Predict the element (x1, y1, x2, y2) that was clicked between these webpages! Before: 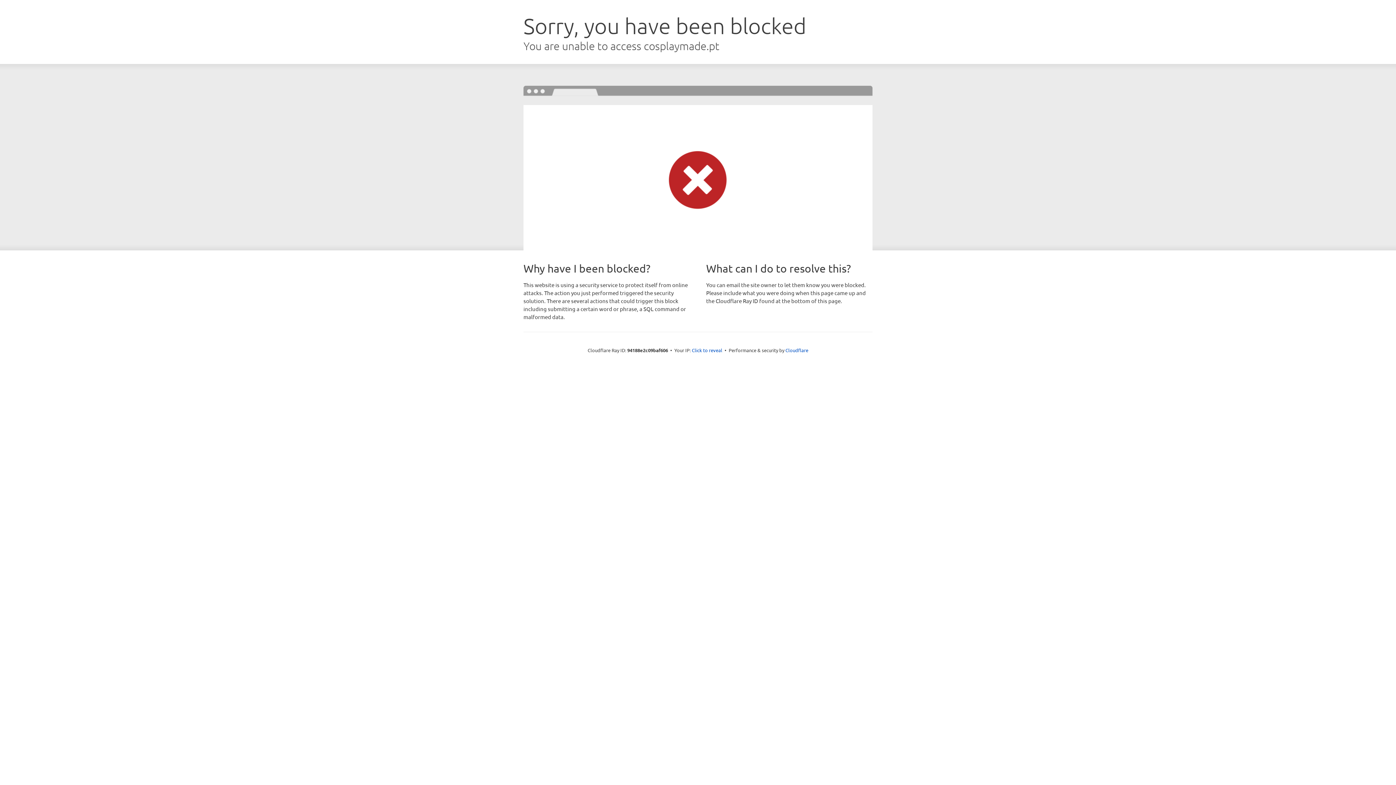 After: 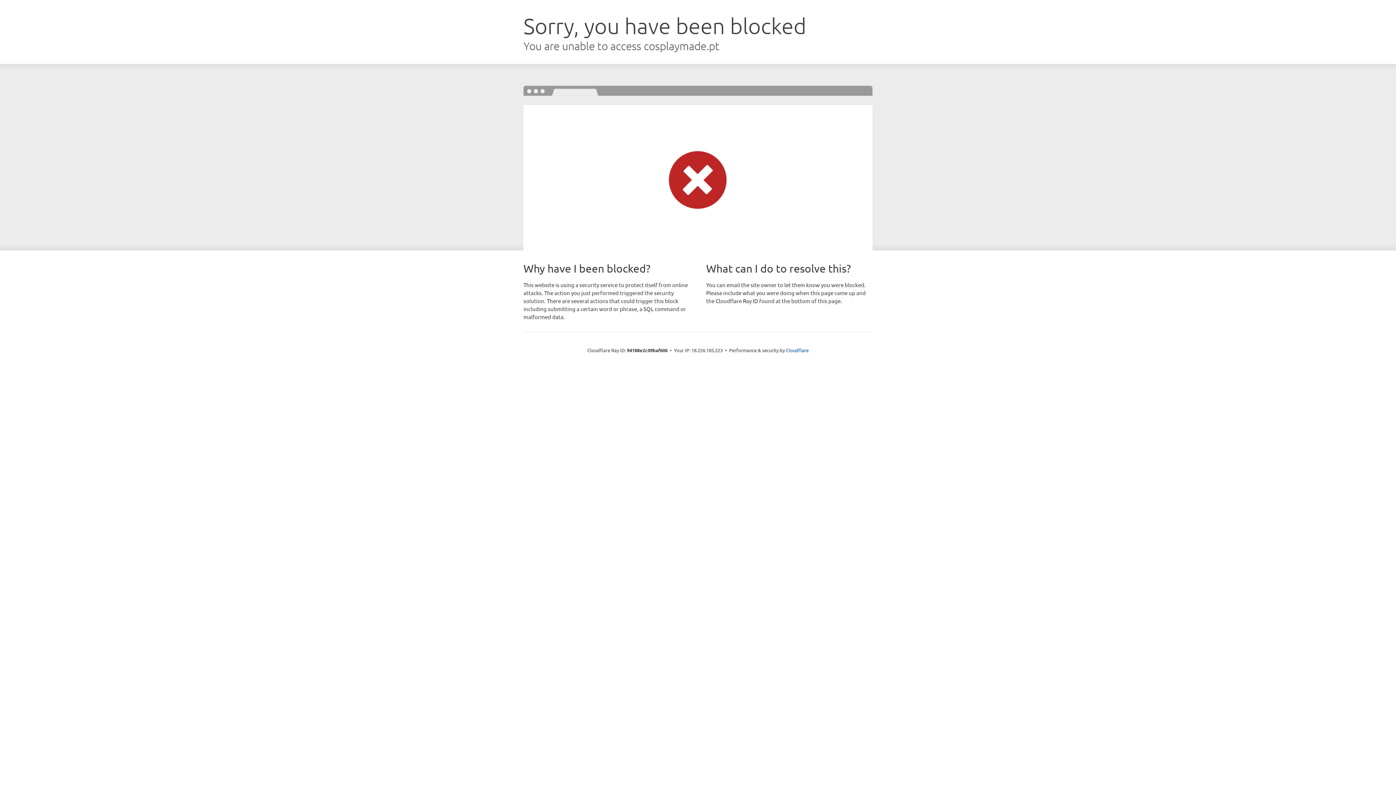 Action: bbox: (692, 346, 722, 353) label: Click to reveal